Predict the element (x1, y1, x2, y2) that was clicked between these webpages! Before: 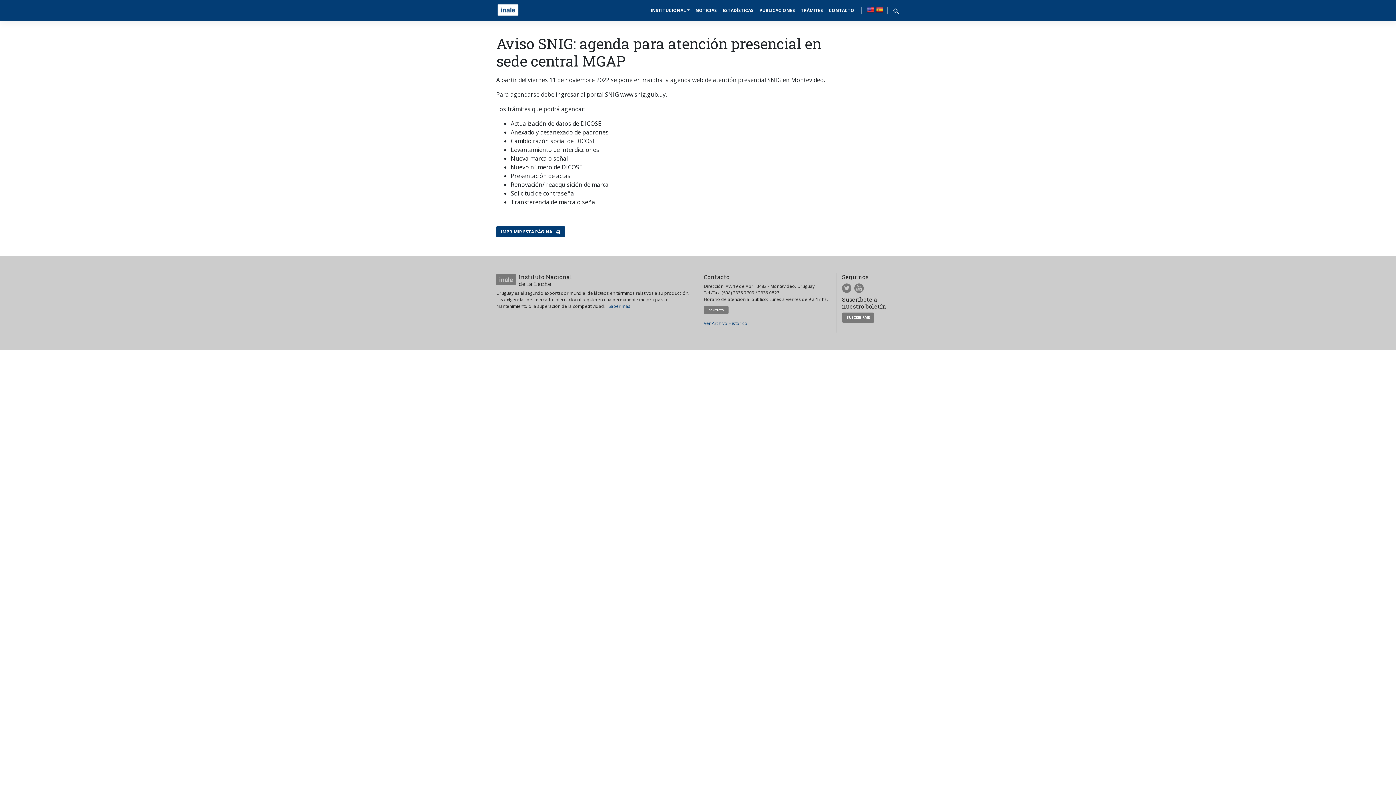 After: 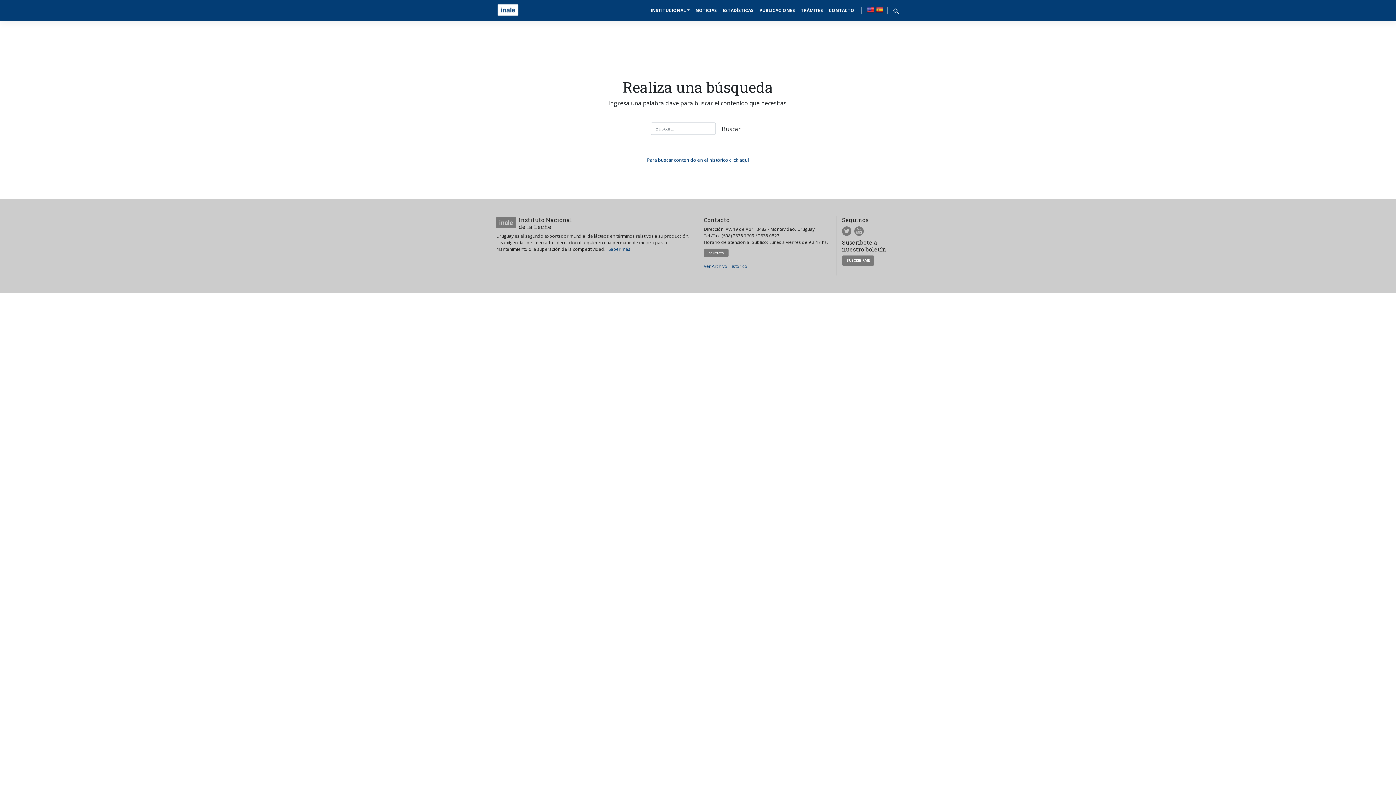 Action: bbox: (891, 5, 900, 15)